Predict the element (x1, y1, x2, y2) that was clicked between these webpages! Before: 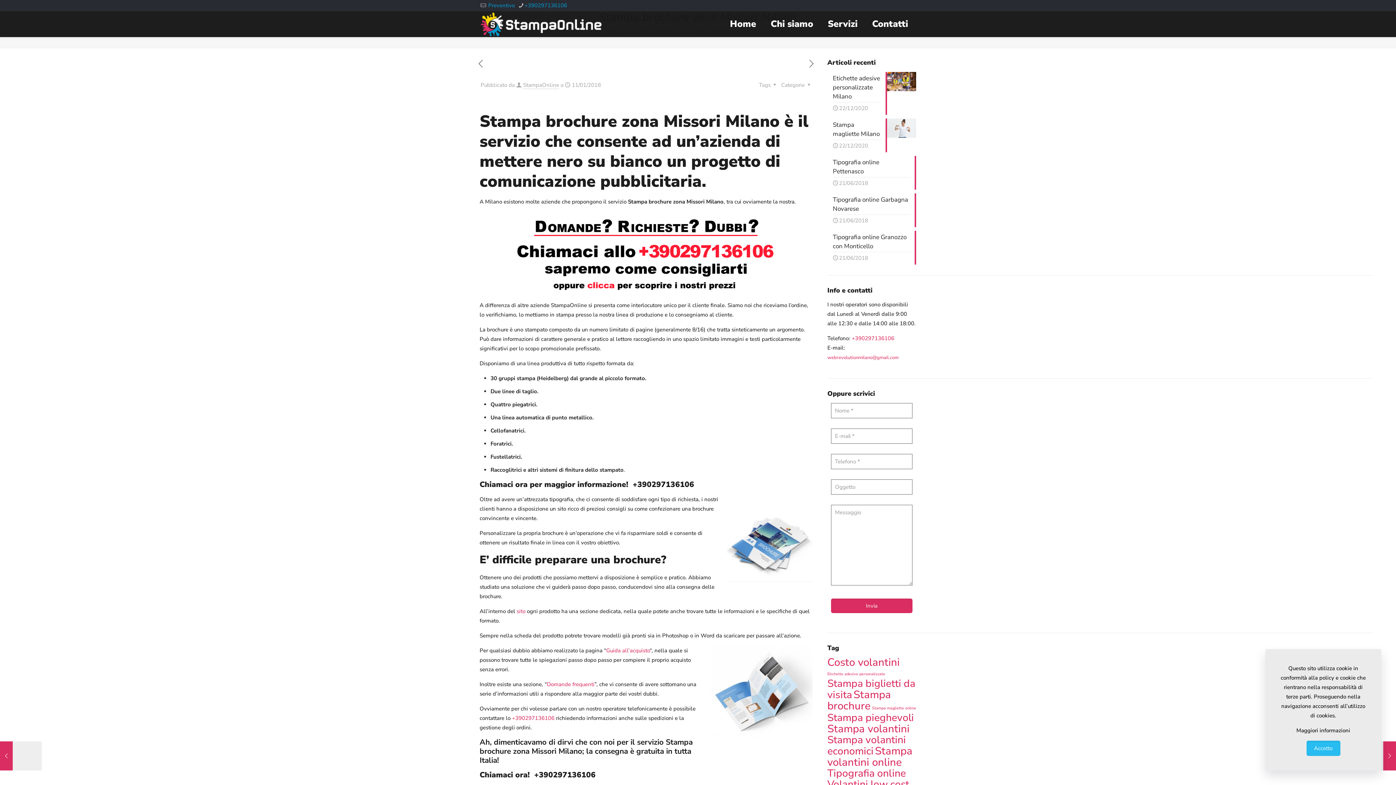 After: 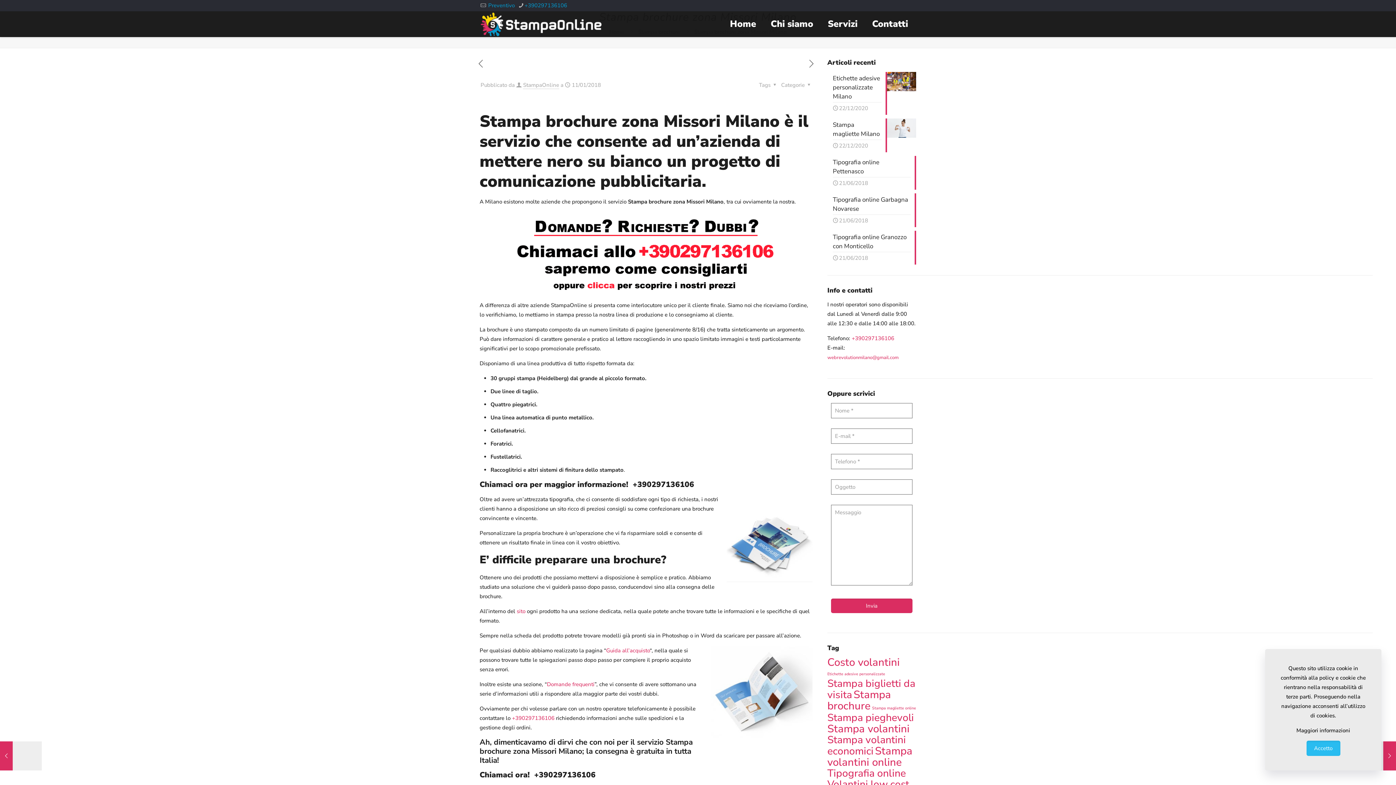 Action: label:  +390297136106 bbox: (630, 479, 694, 489)